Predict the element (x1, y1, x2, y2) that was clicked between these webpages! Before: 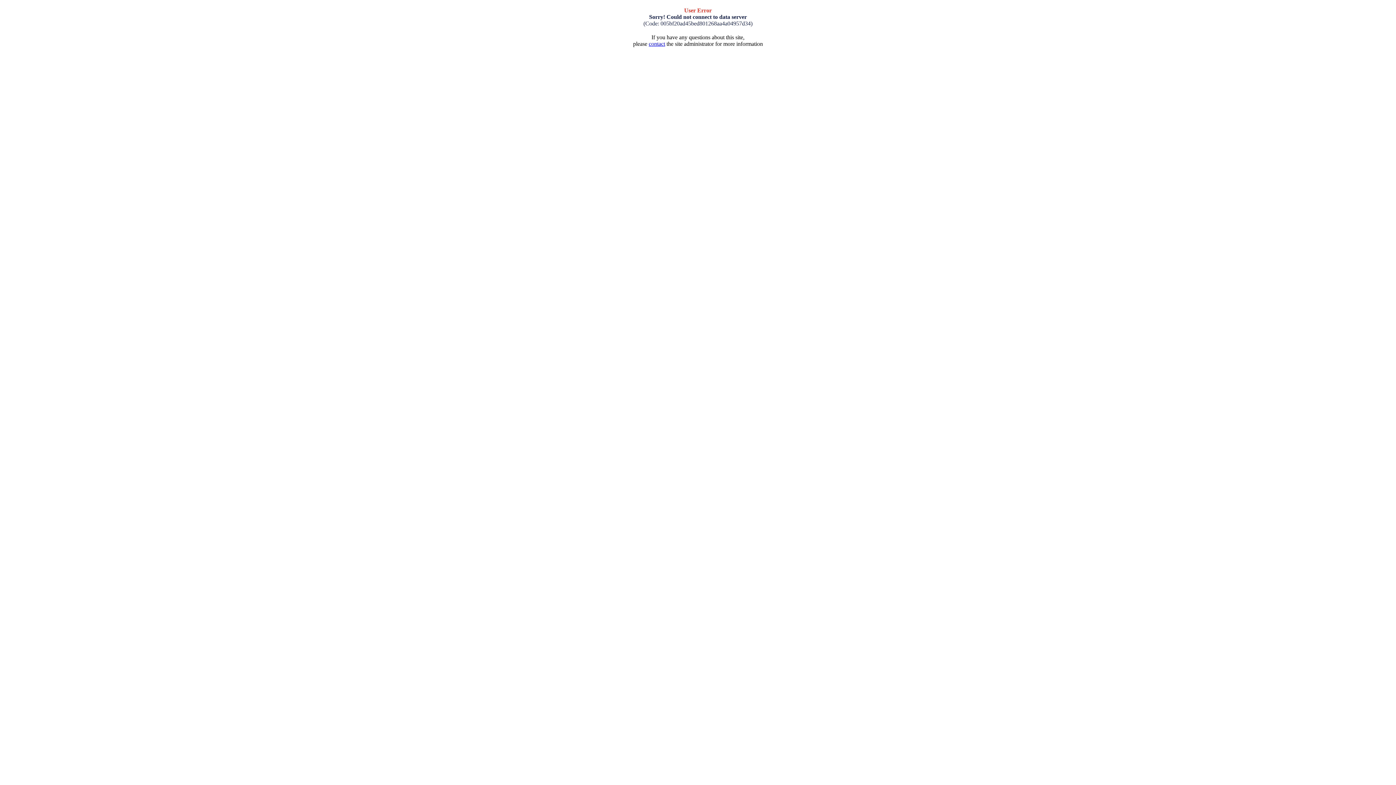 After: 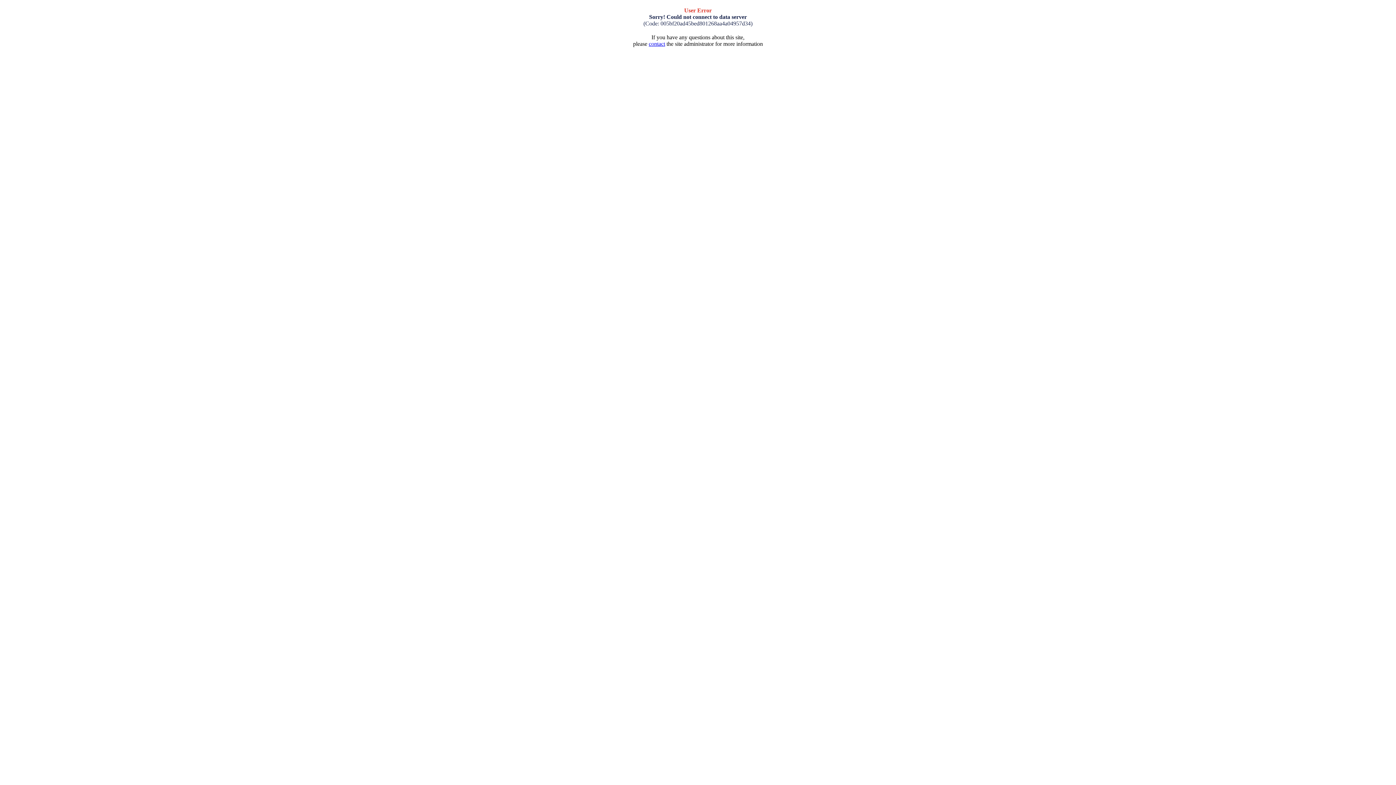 Action: label: contact bbox: (648, 40, 665, 46)